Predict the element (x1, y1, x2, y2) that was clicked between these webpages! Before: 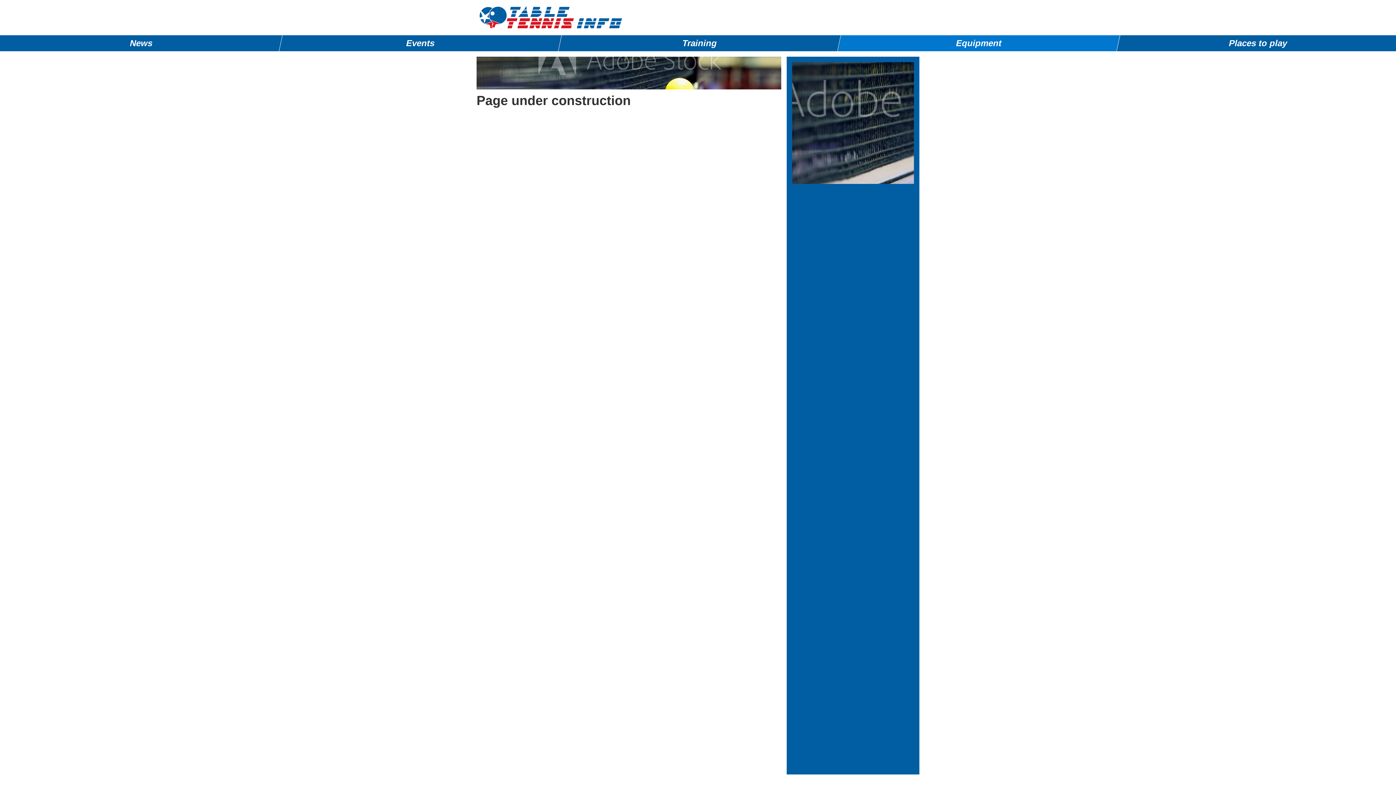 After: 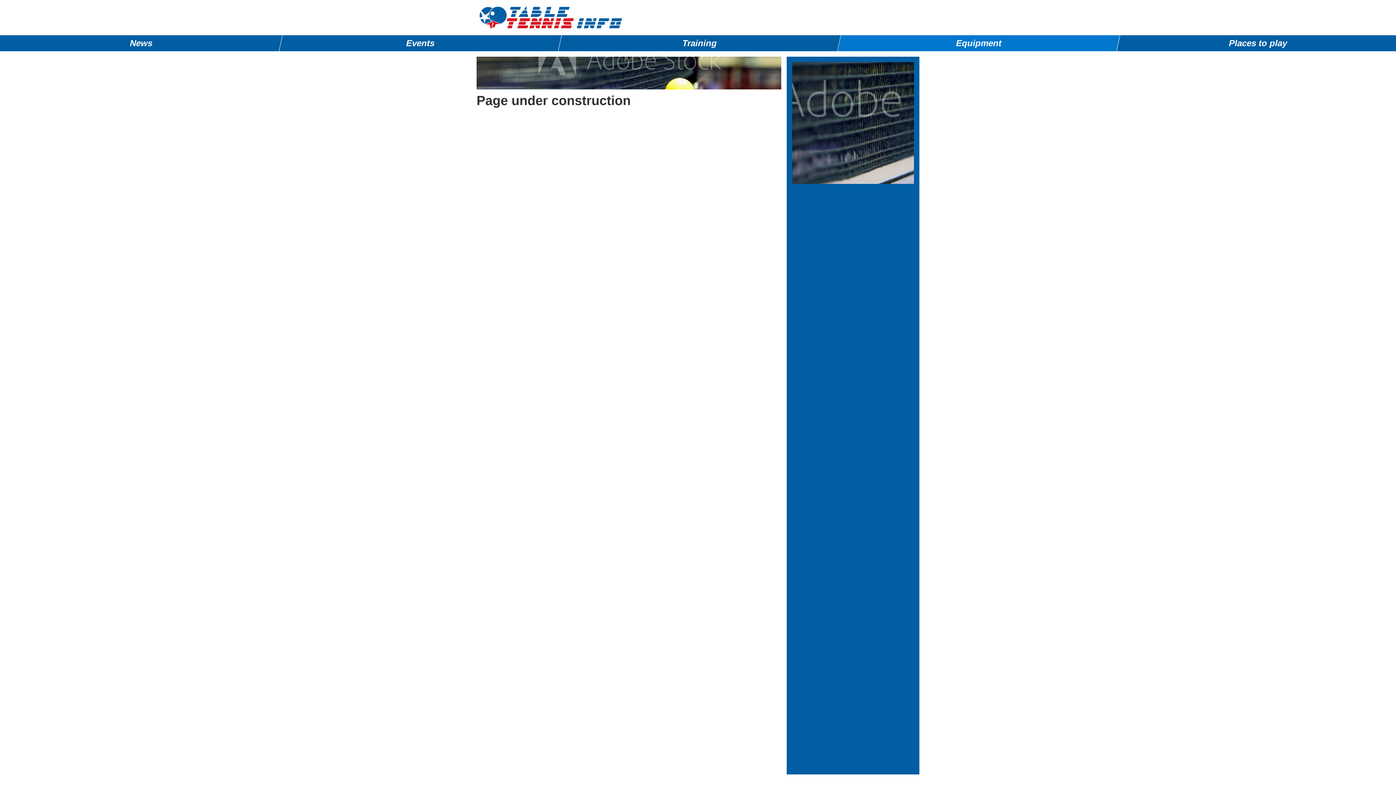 Action: label: Equipment bbox: (837, 35, 1120, 51)